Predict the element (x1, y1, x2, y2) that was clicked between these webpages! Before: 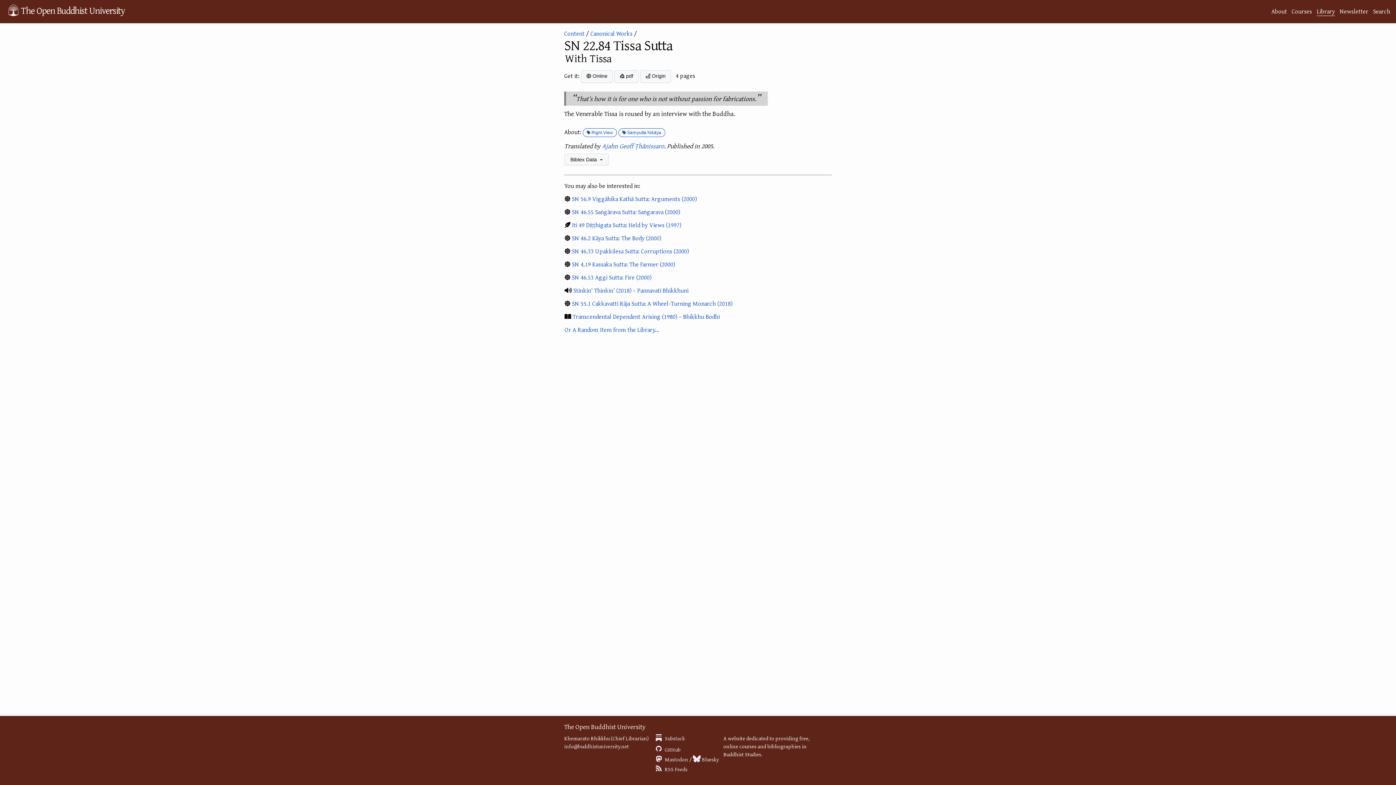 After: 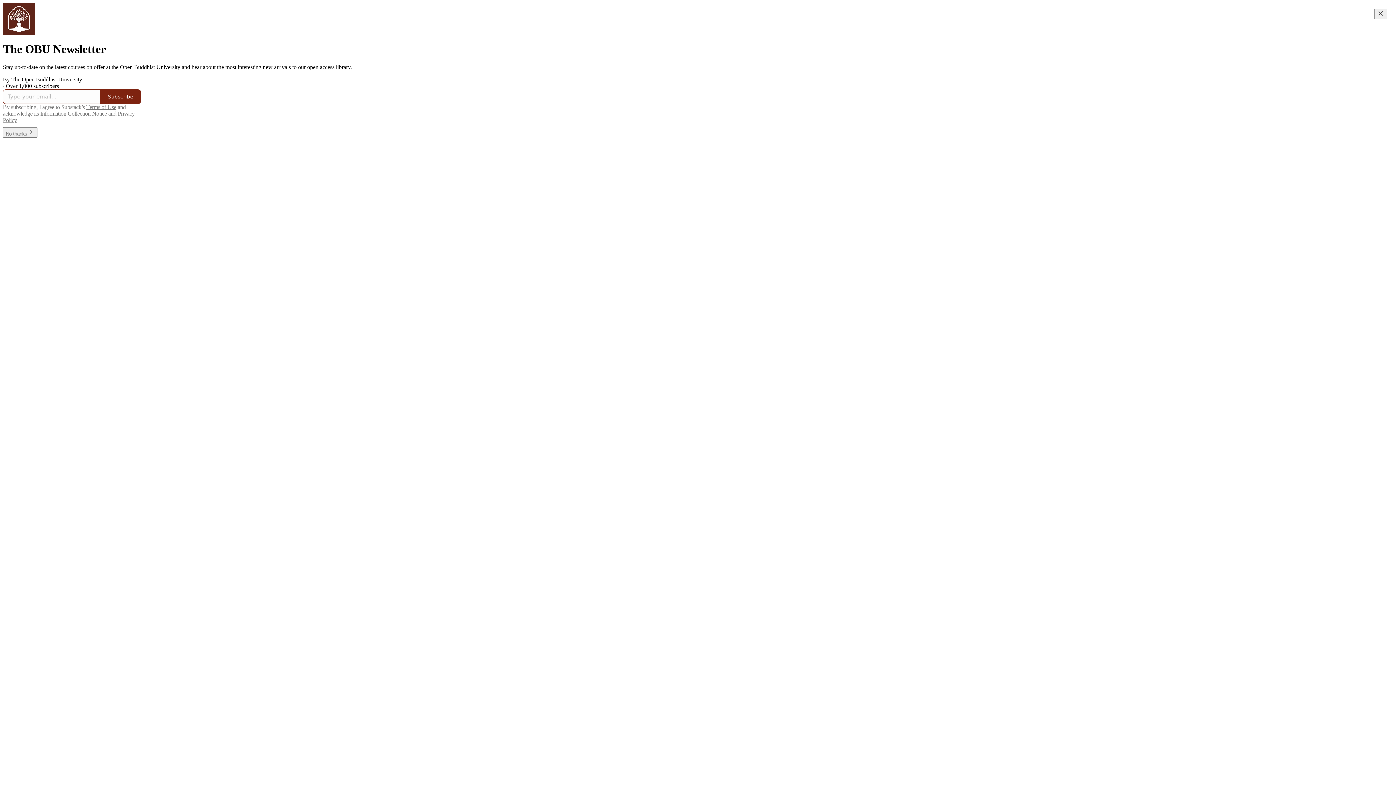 Action: bbox: (656, 734, 685, 742) label:  Substack